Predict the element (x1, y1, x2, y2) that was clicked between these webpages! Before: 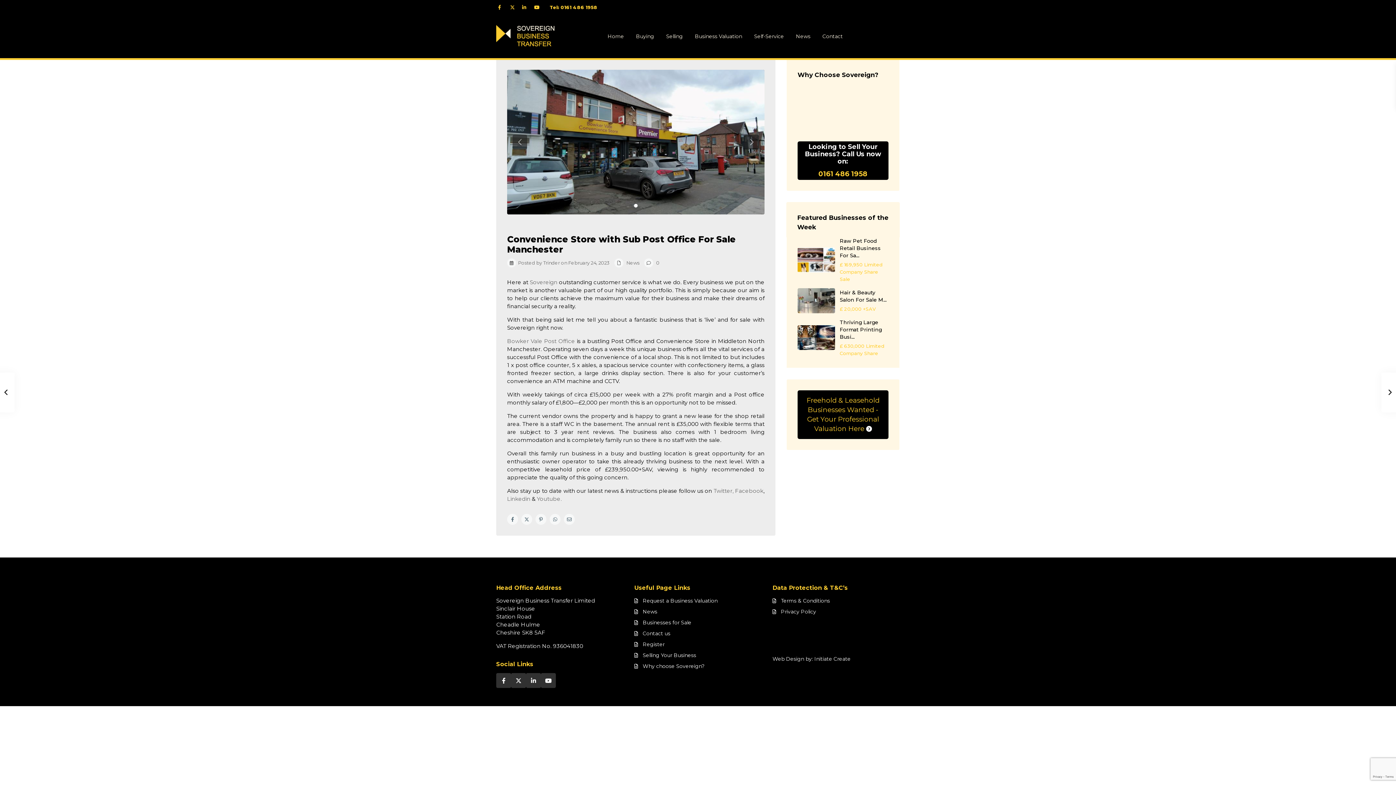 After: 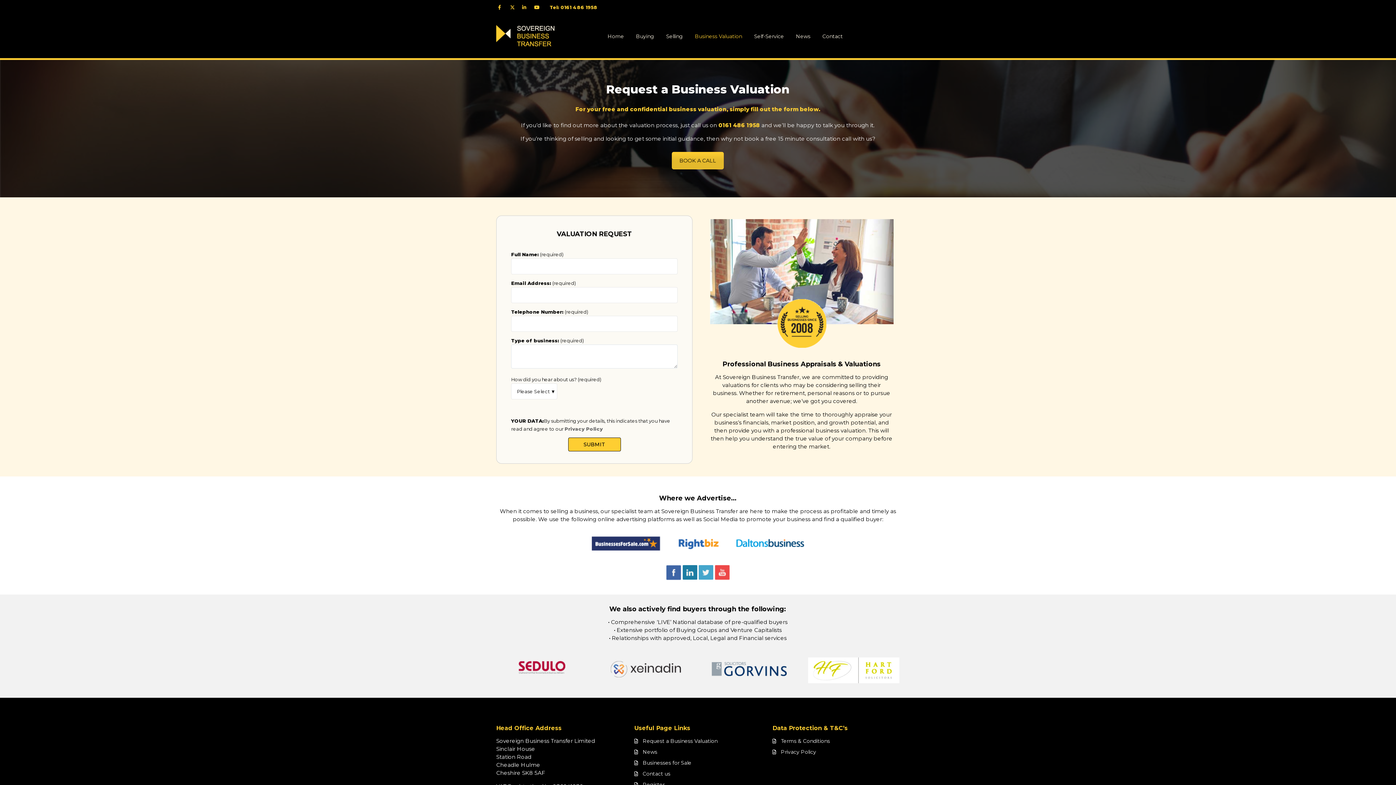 Action: bbox: (642, 597, 717, 604) label: Request a Business Valuation